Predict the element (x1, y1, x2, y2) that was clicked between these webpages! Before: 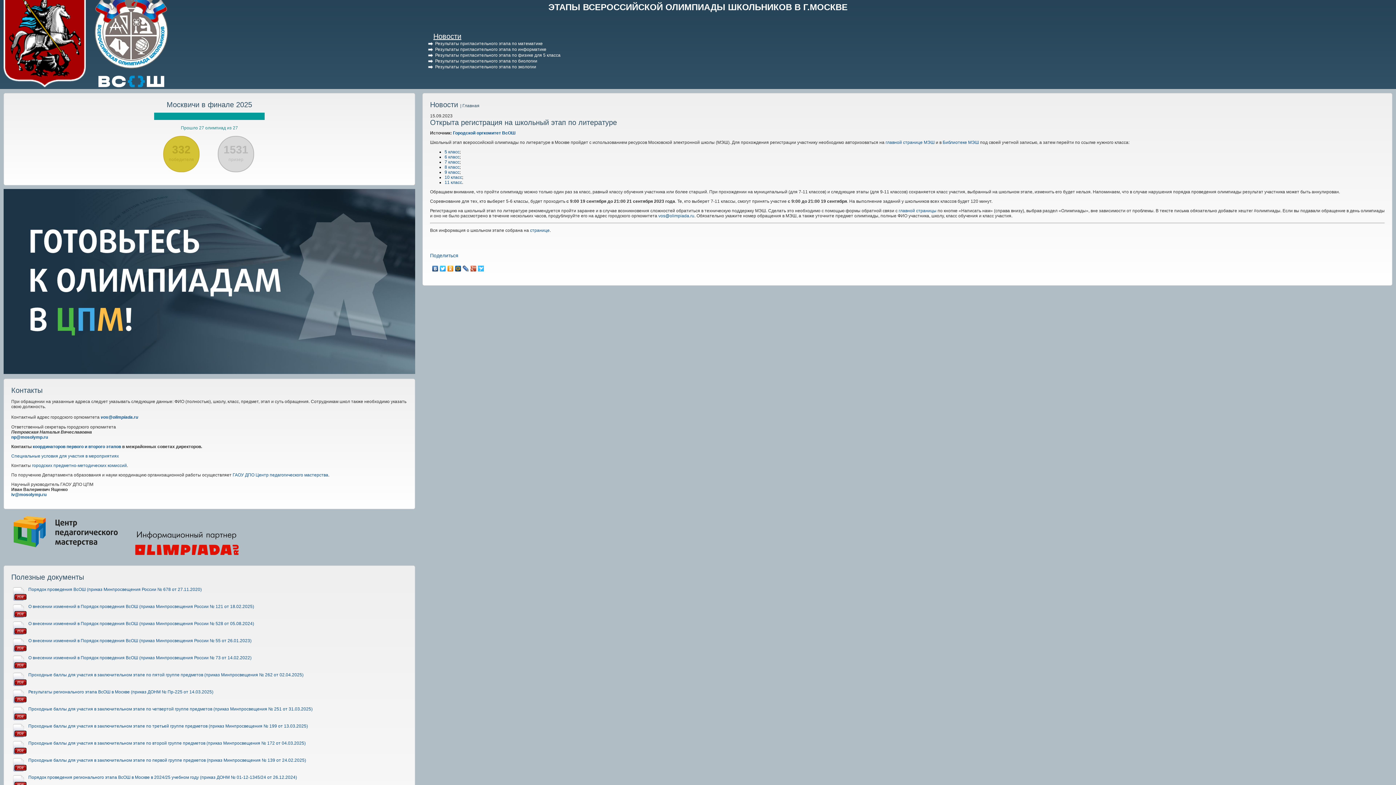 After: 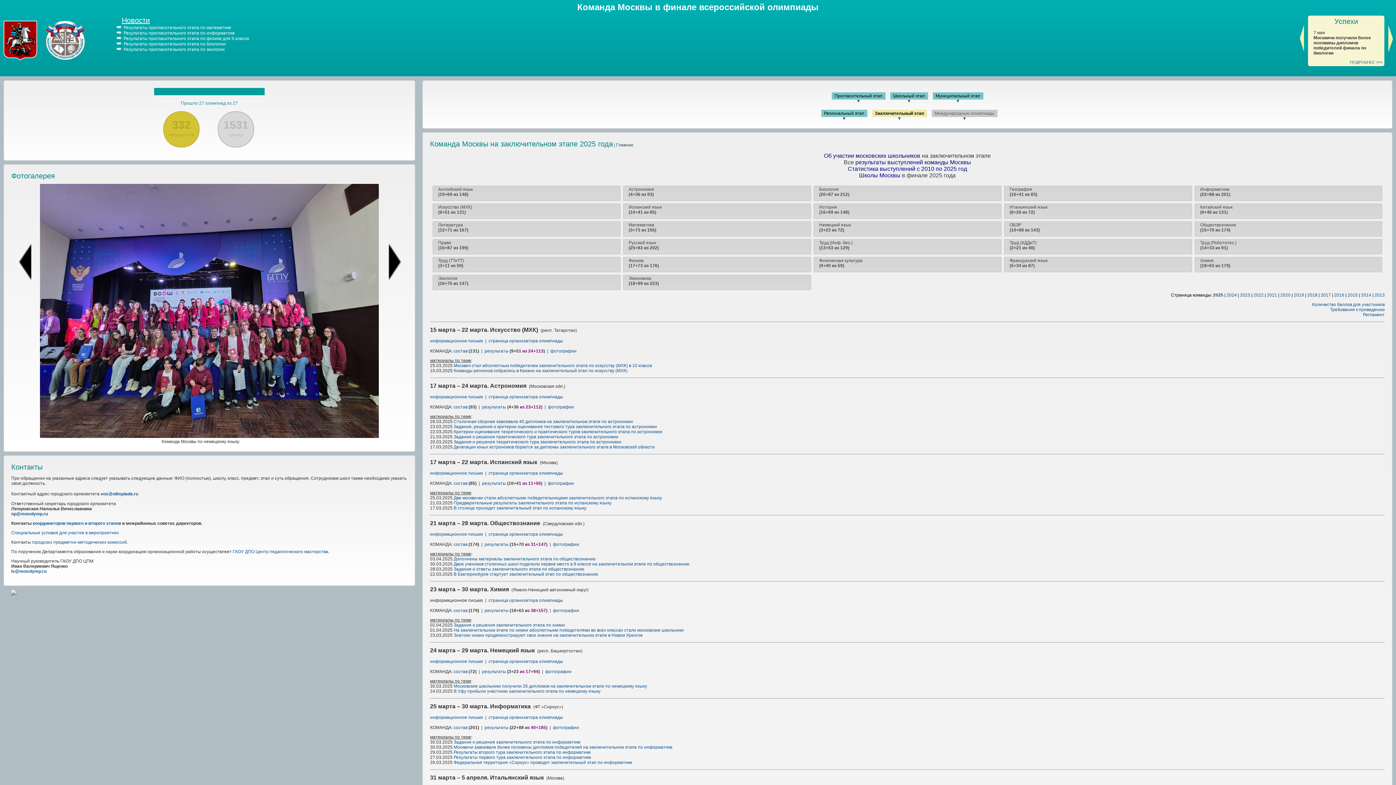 Action: label: Москвичи в финале 2025 bbox: (11, 100, 407, 109)